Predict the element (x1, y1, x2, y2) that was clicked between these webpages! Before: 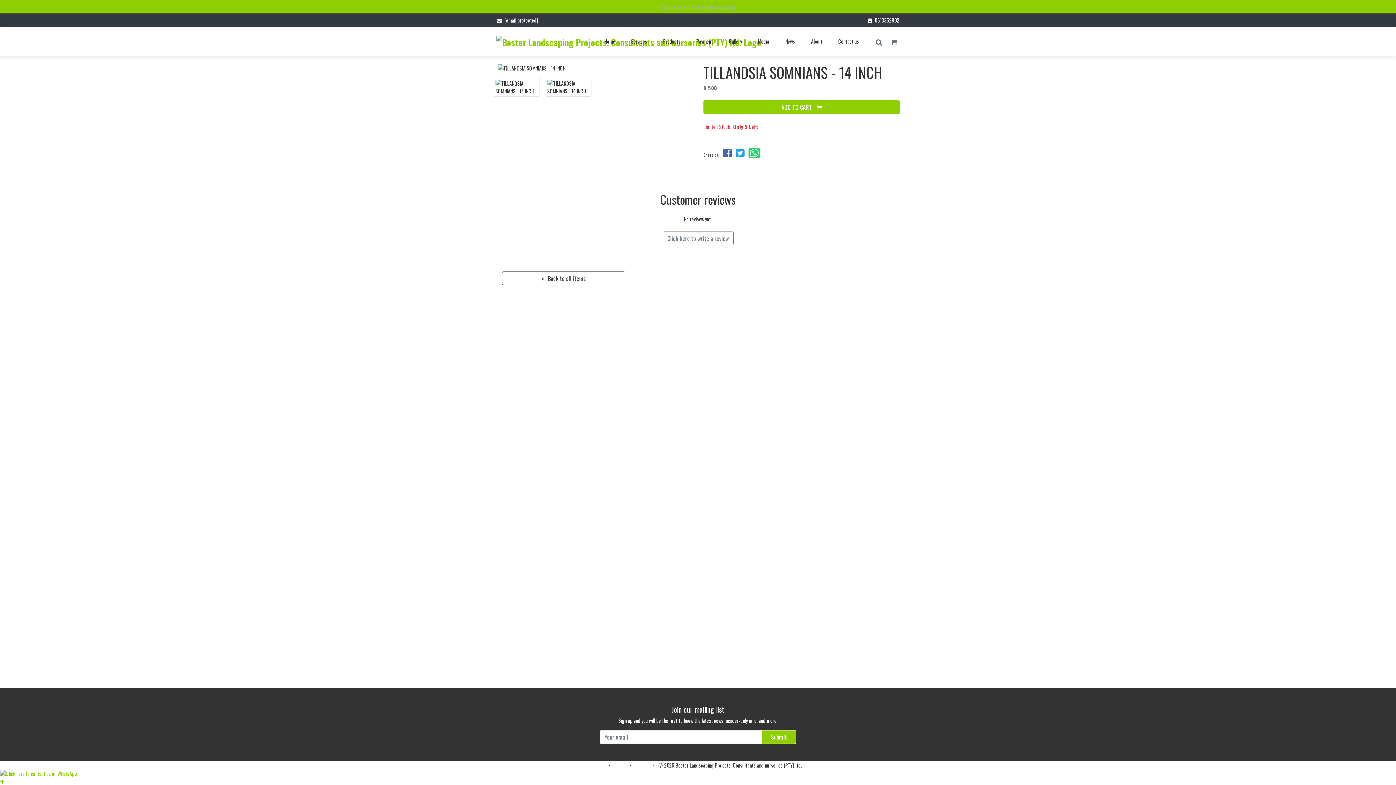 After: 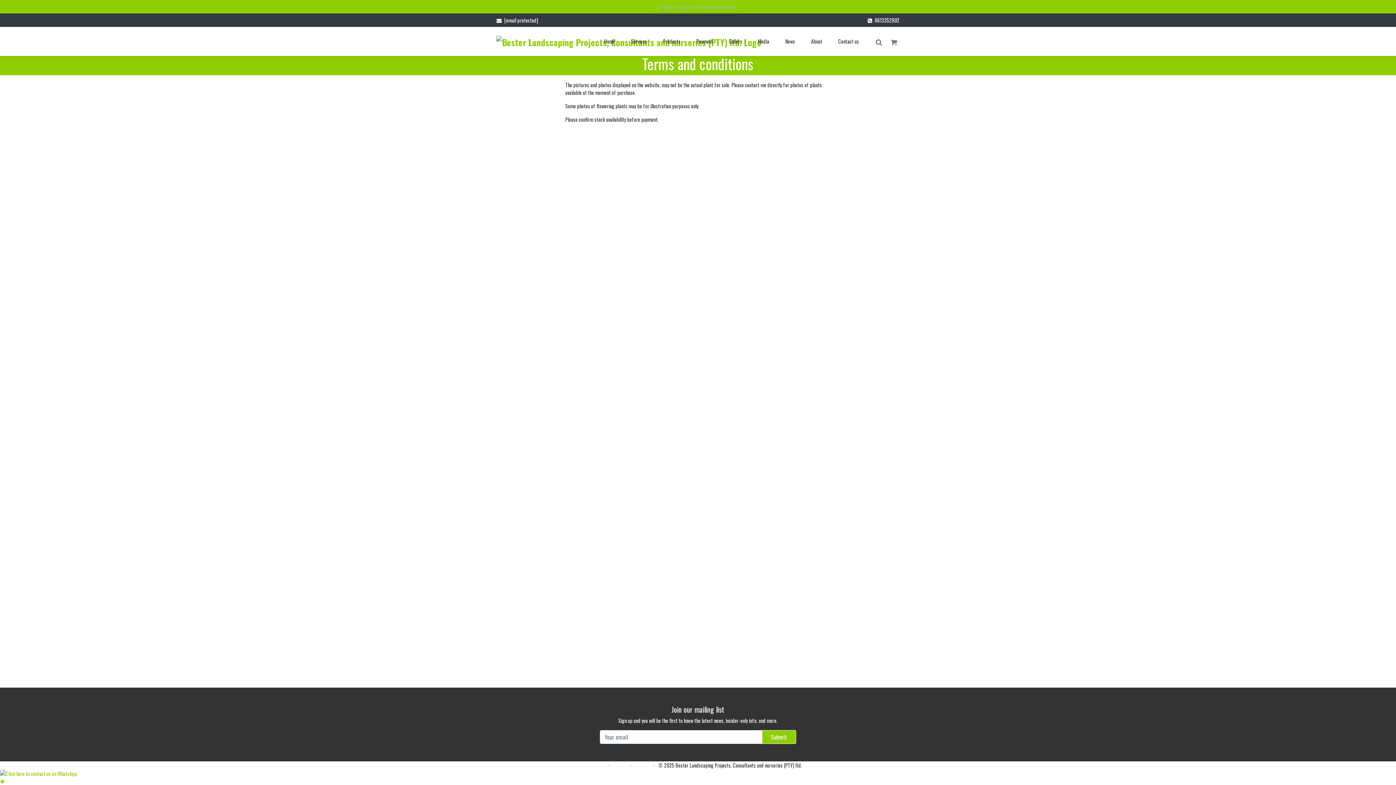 Action: label: Terms bbox: (614, 761, 626, 769)